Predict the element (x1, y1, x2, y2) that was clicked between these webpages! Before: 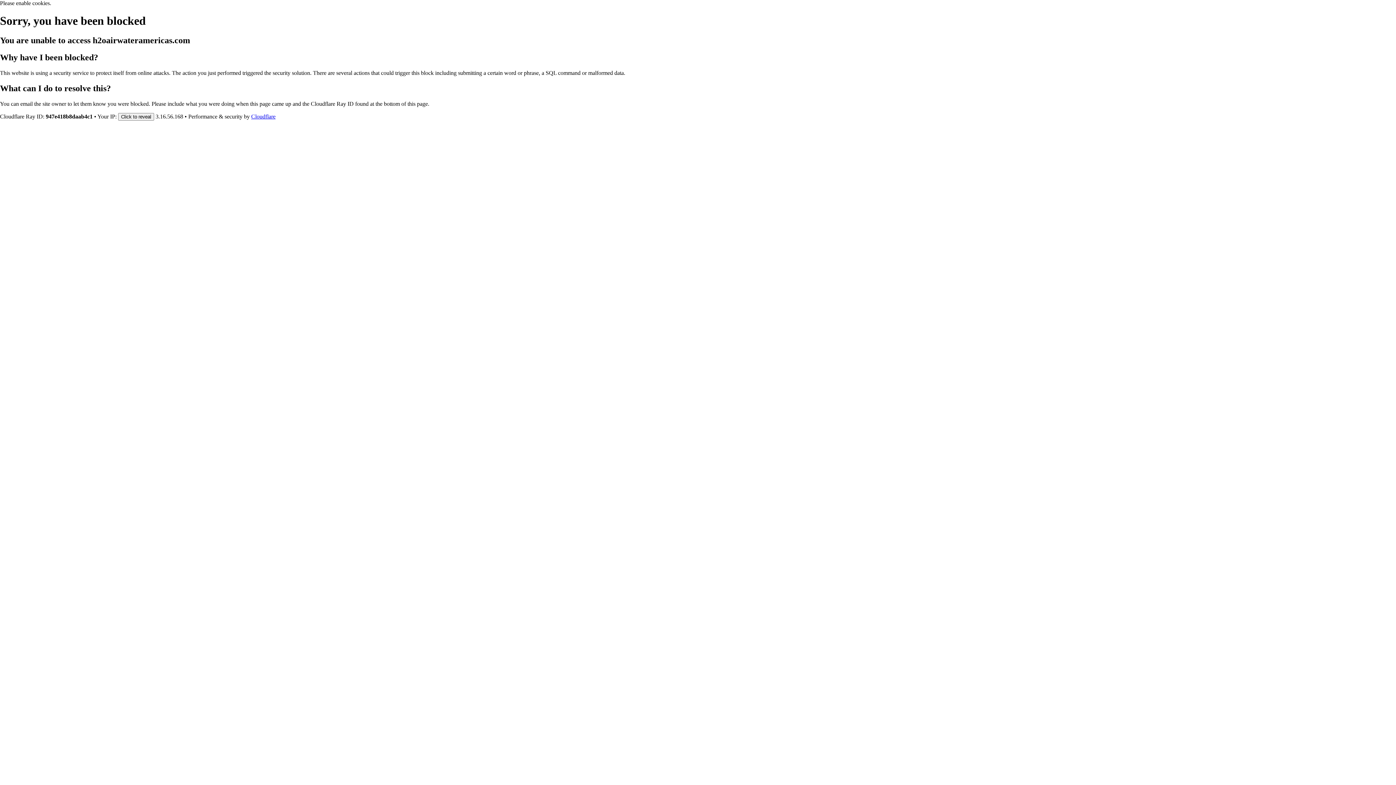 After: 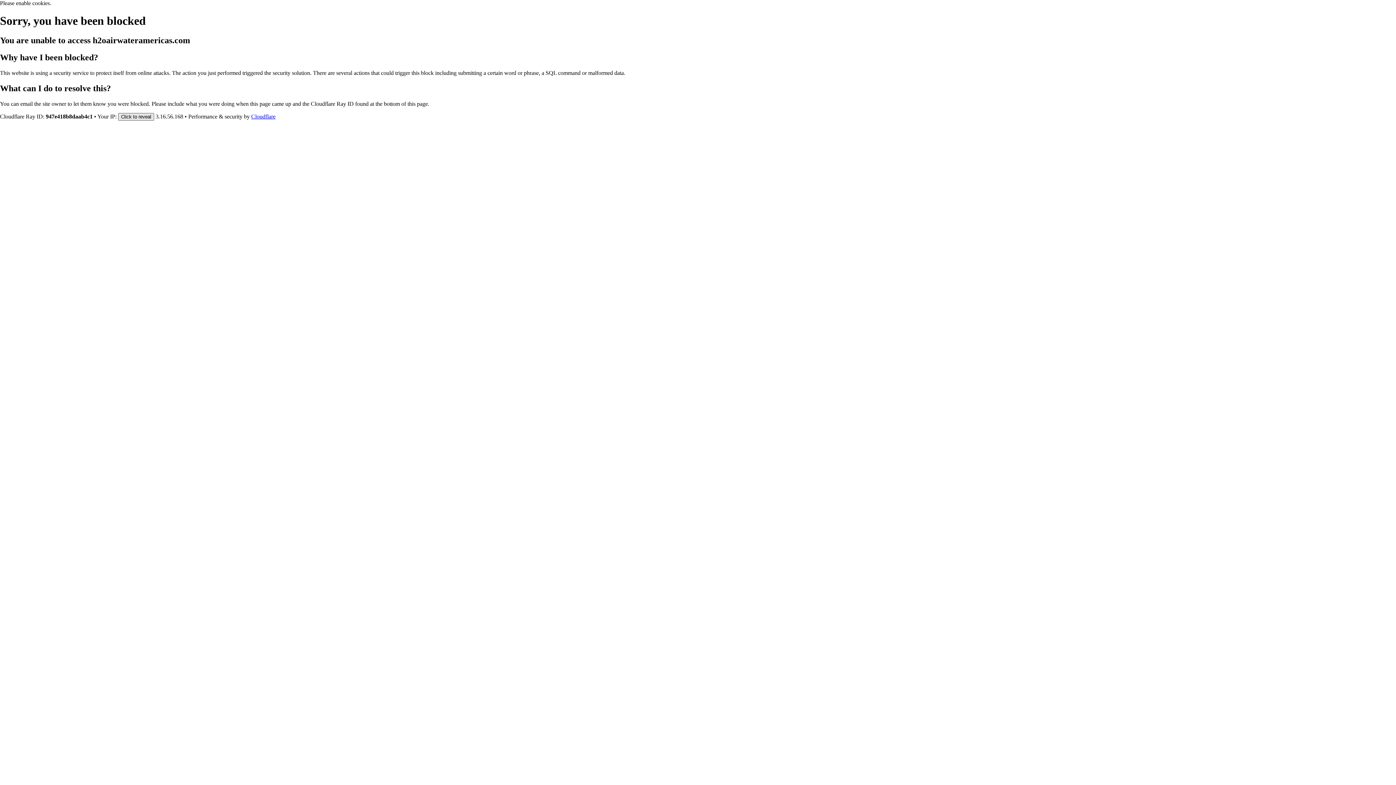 Action: label: Click to reveal bbox: (118, 112, 154, 120)